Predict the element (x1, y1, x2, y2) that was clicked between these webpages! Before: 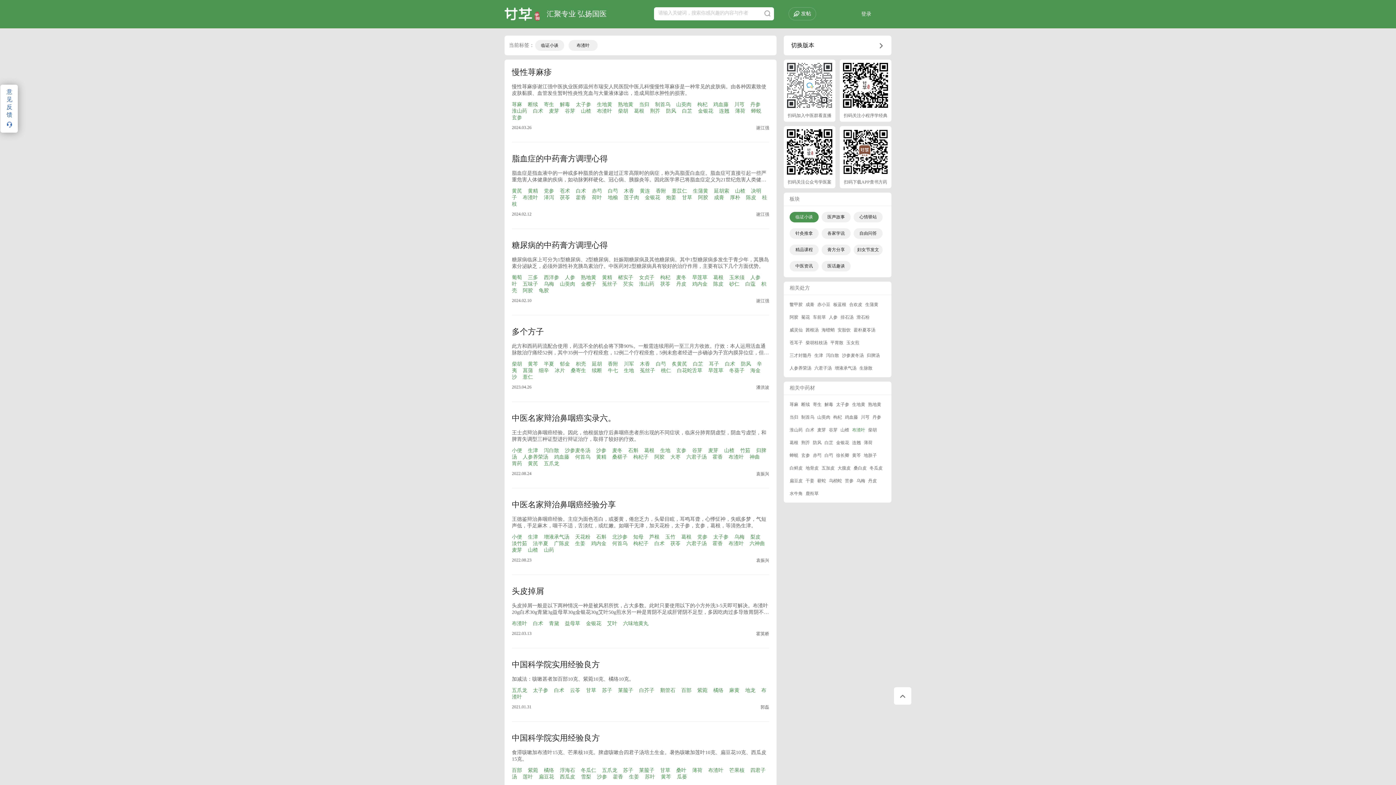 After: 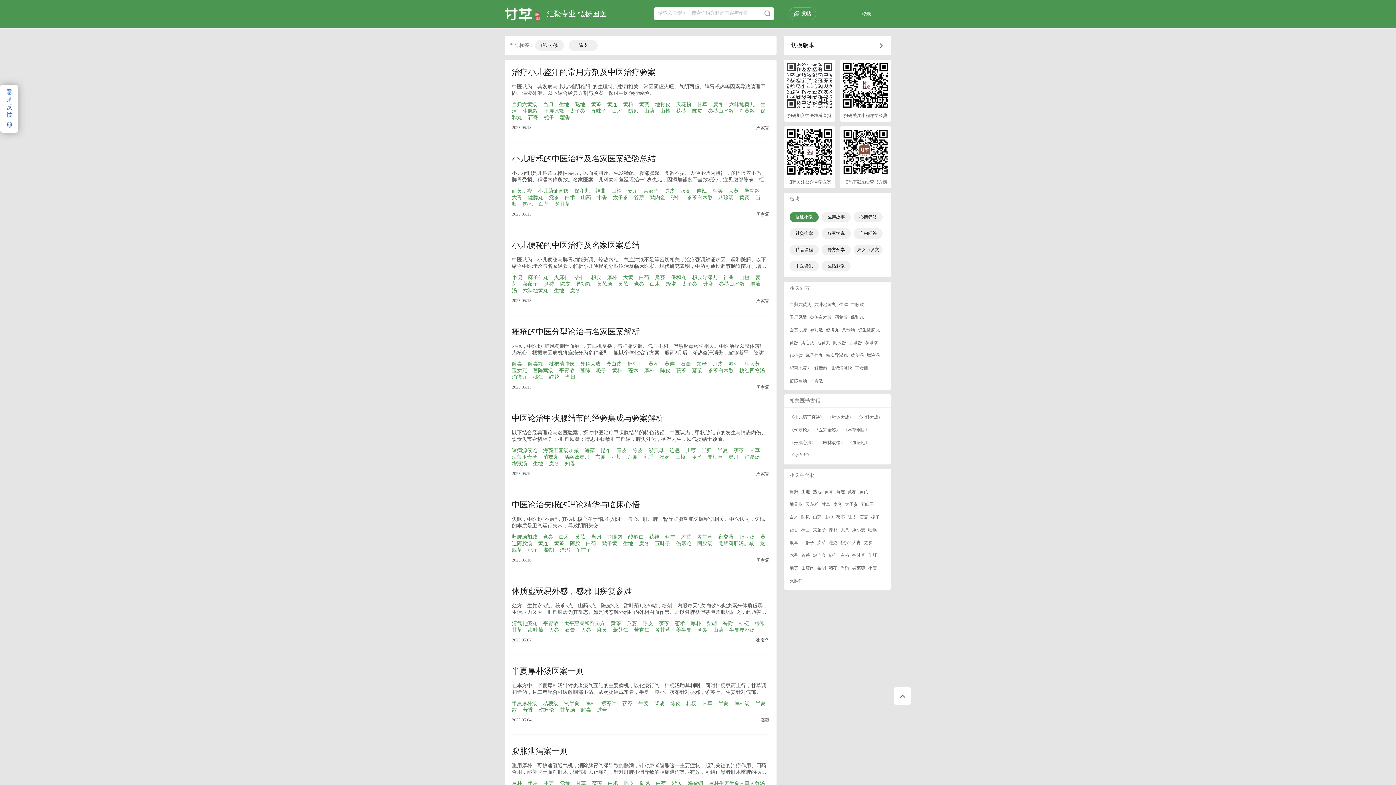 Action: bbox: (746, 194, 756, 200) label: 陈皮